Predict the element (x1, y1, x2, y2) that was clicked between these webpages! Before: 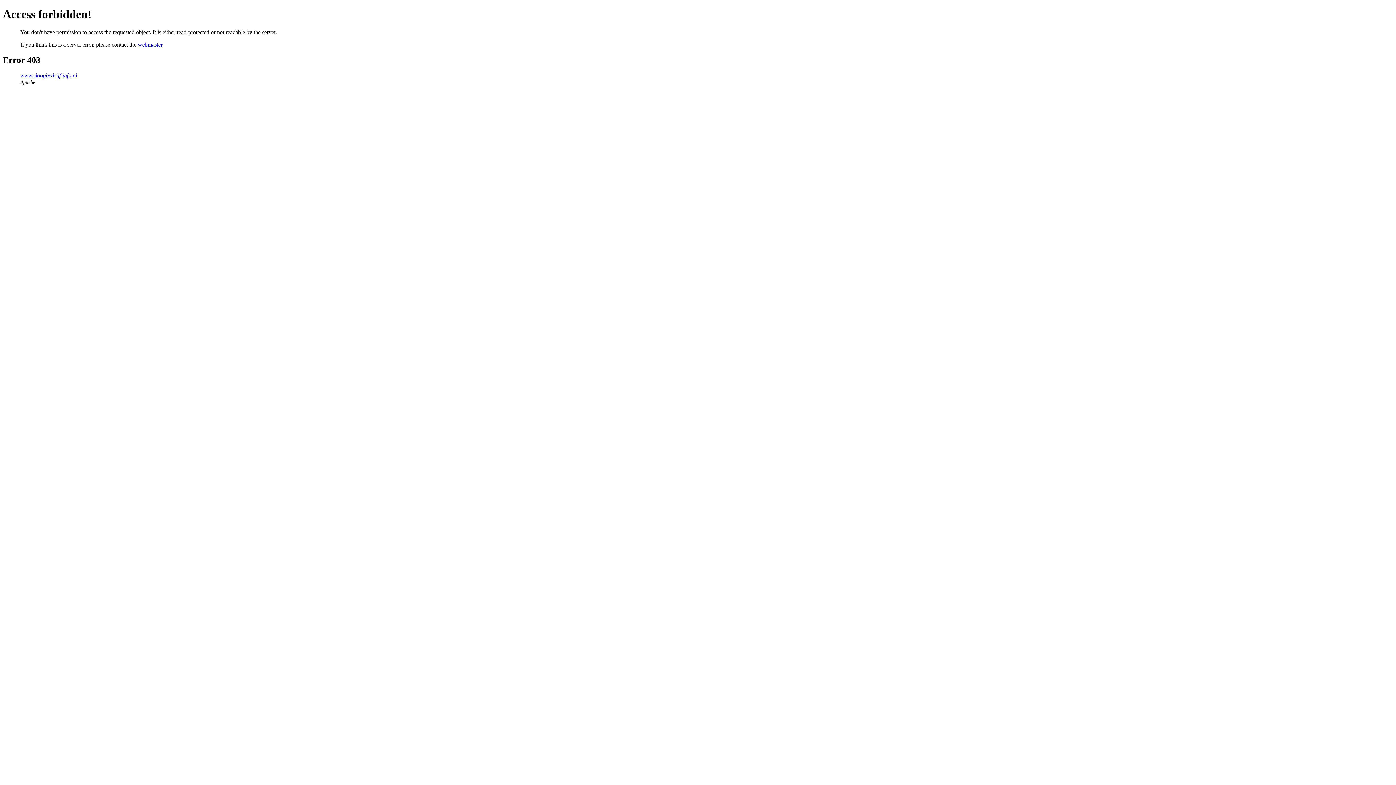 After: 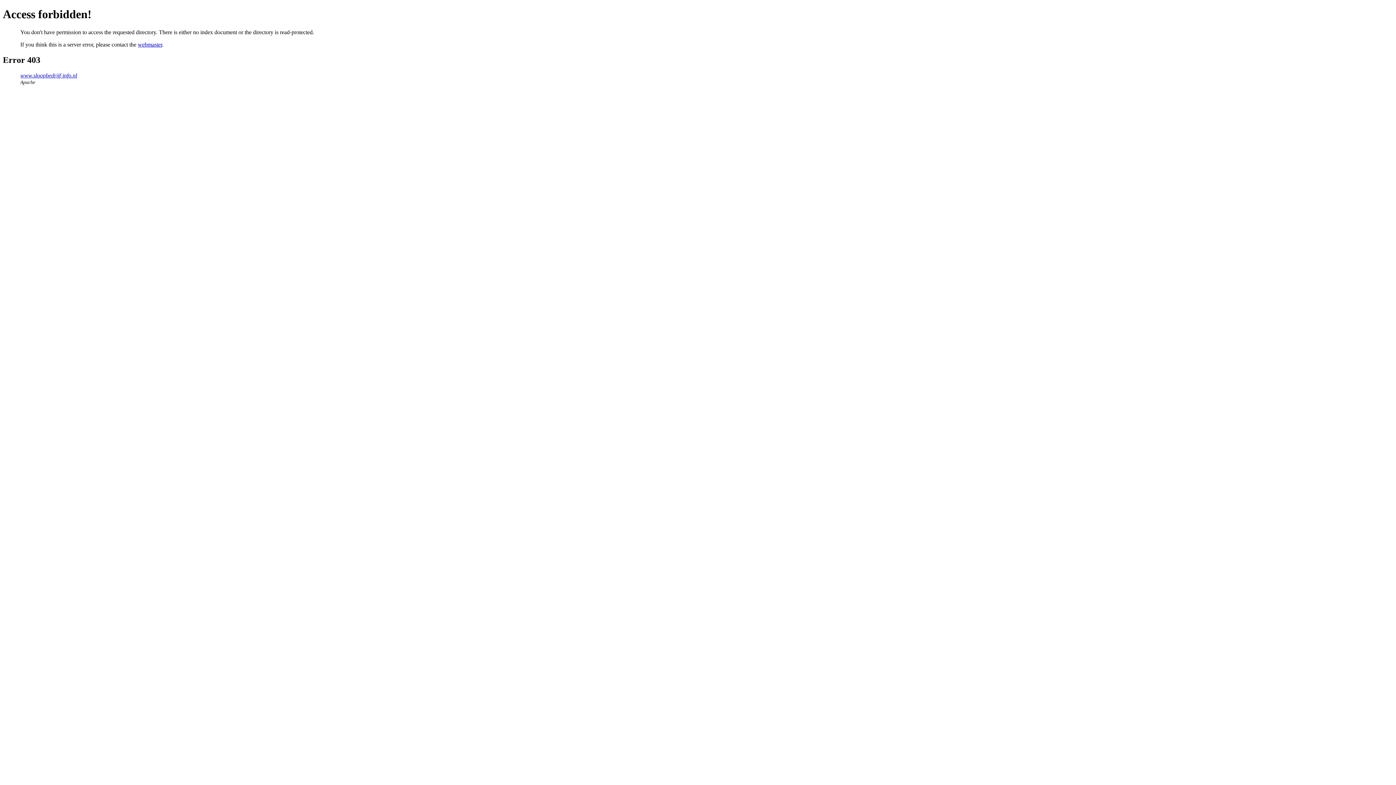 Action: label: www.sloopbedrijf-info.nl bbox: (20, 72, 77, 78)